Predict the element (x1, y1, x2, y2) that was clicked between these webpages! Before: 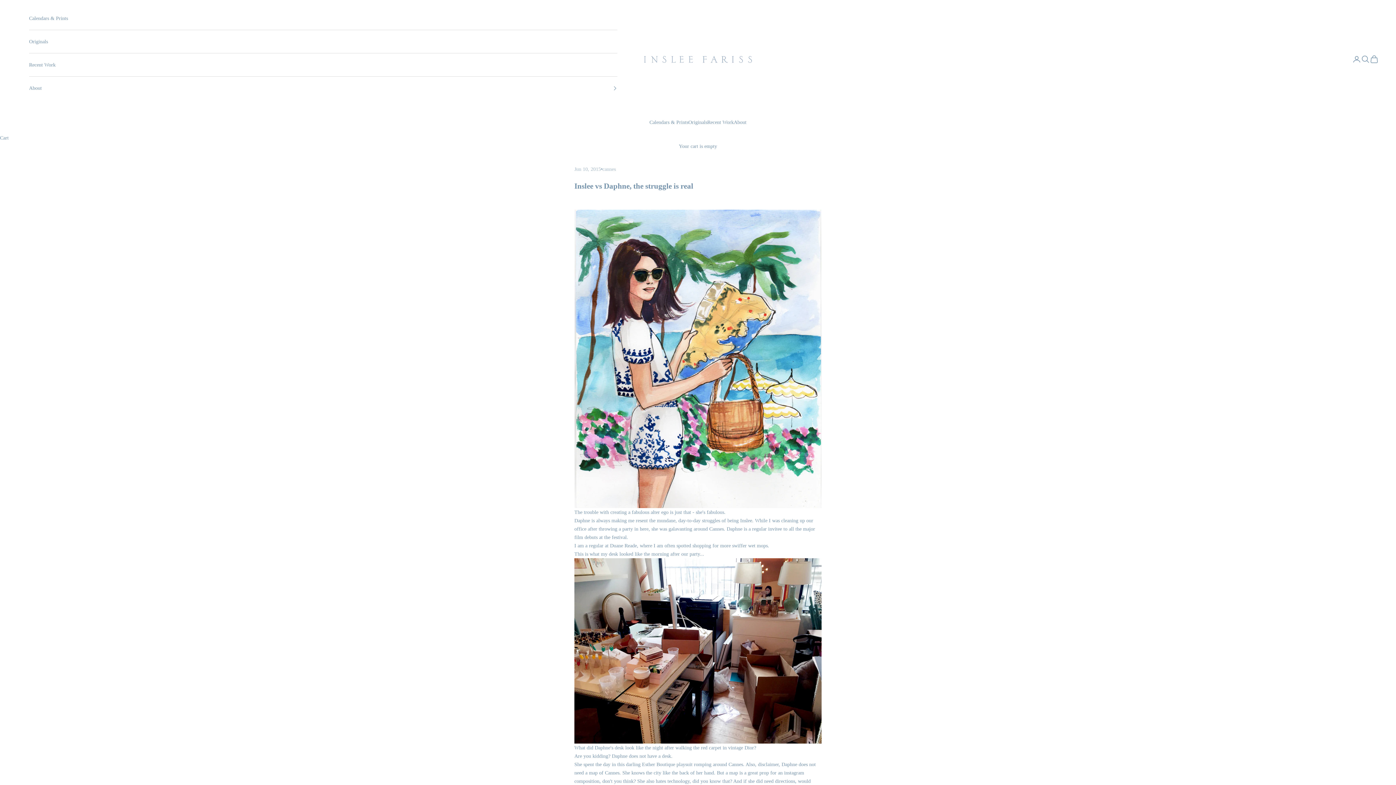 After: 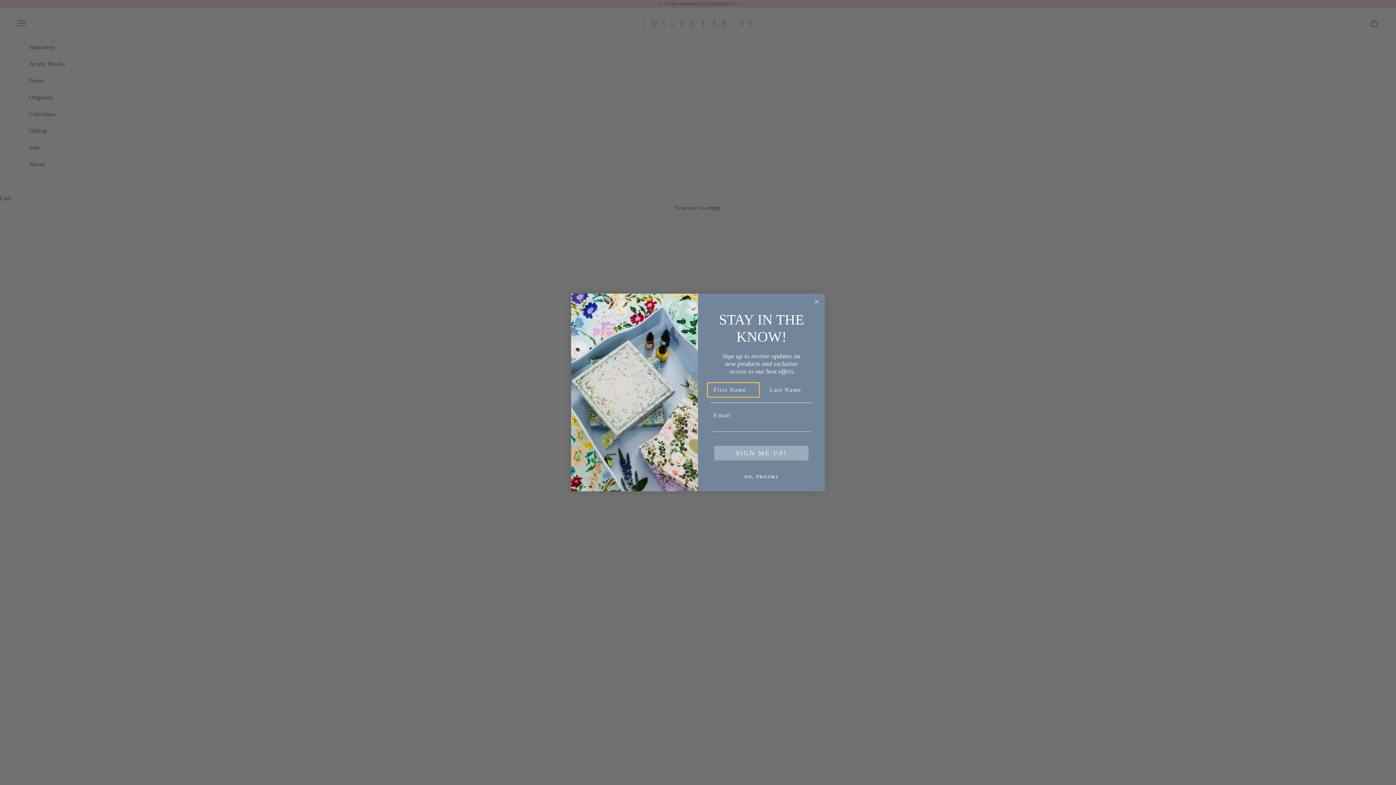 Action: label: Calendars & Prints bbox: (29, 6, 617, 29)